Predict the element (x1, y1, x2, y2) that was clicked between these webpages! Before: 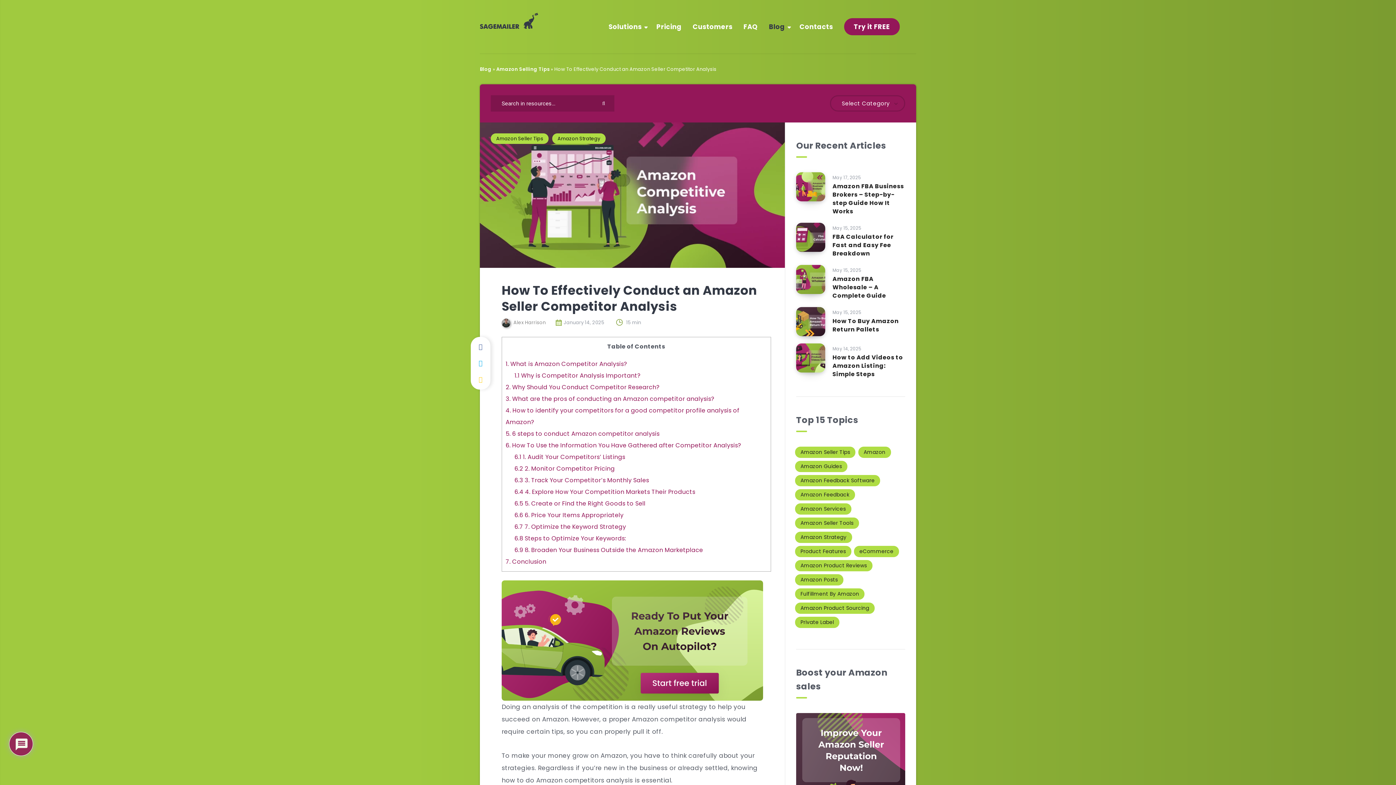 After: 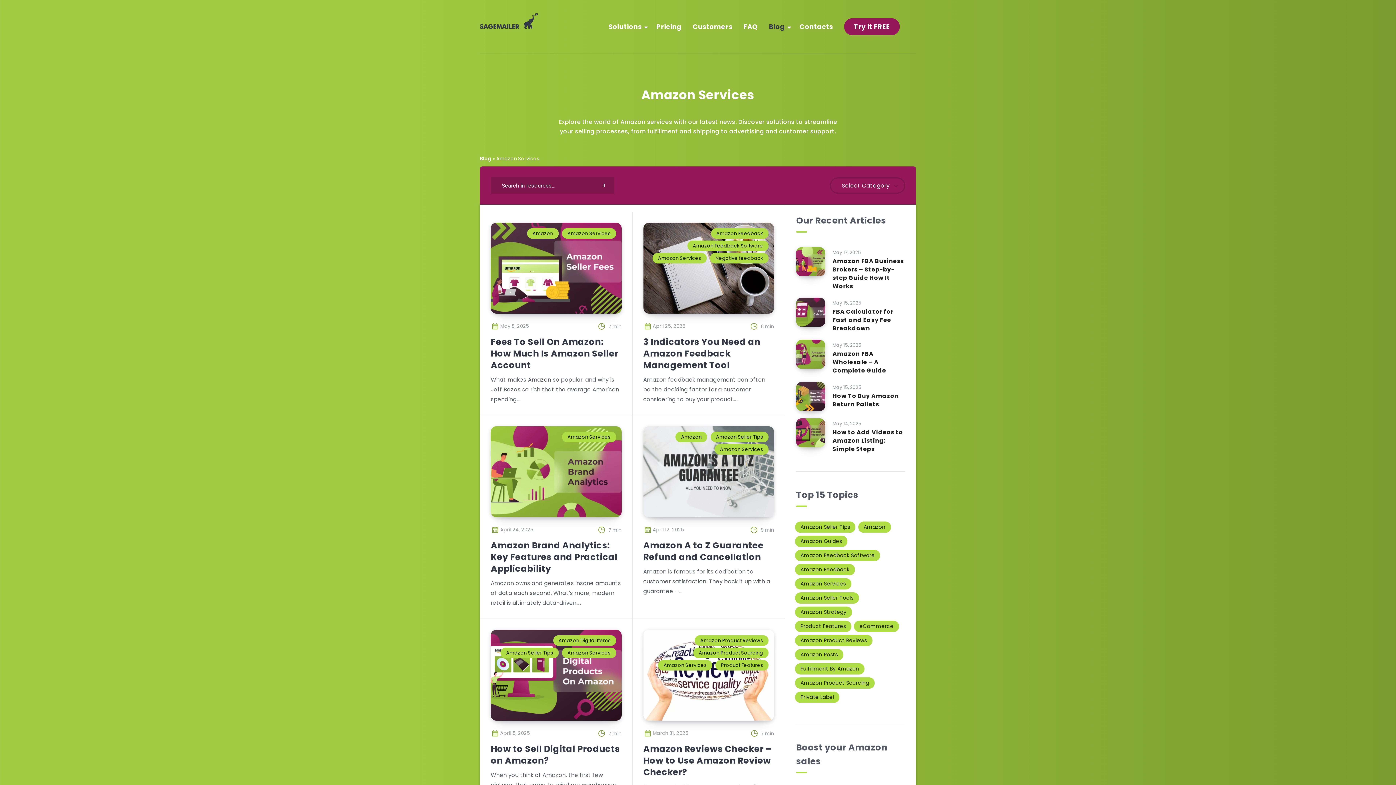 Action: label: Amazon Services (32 items) bbox: (795, 503, 851, 514)